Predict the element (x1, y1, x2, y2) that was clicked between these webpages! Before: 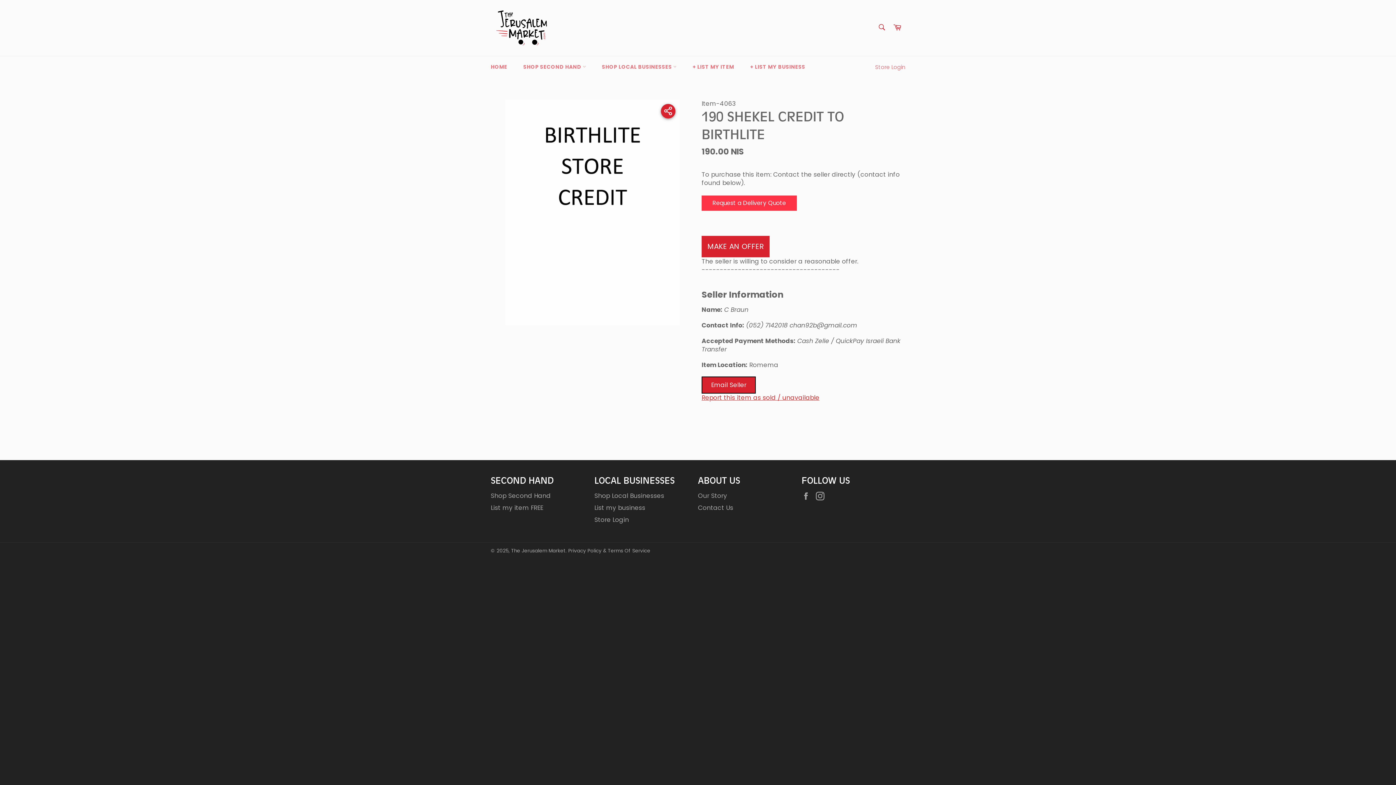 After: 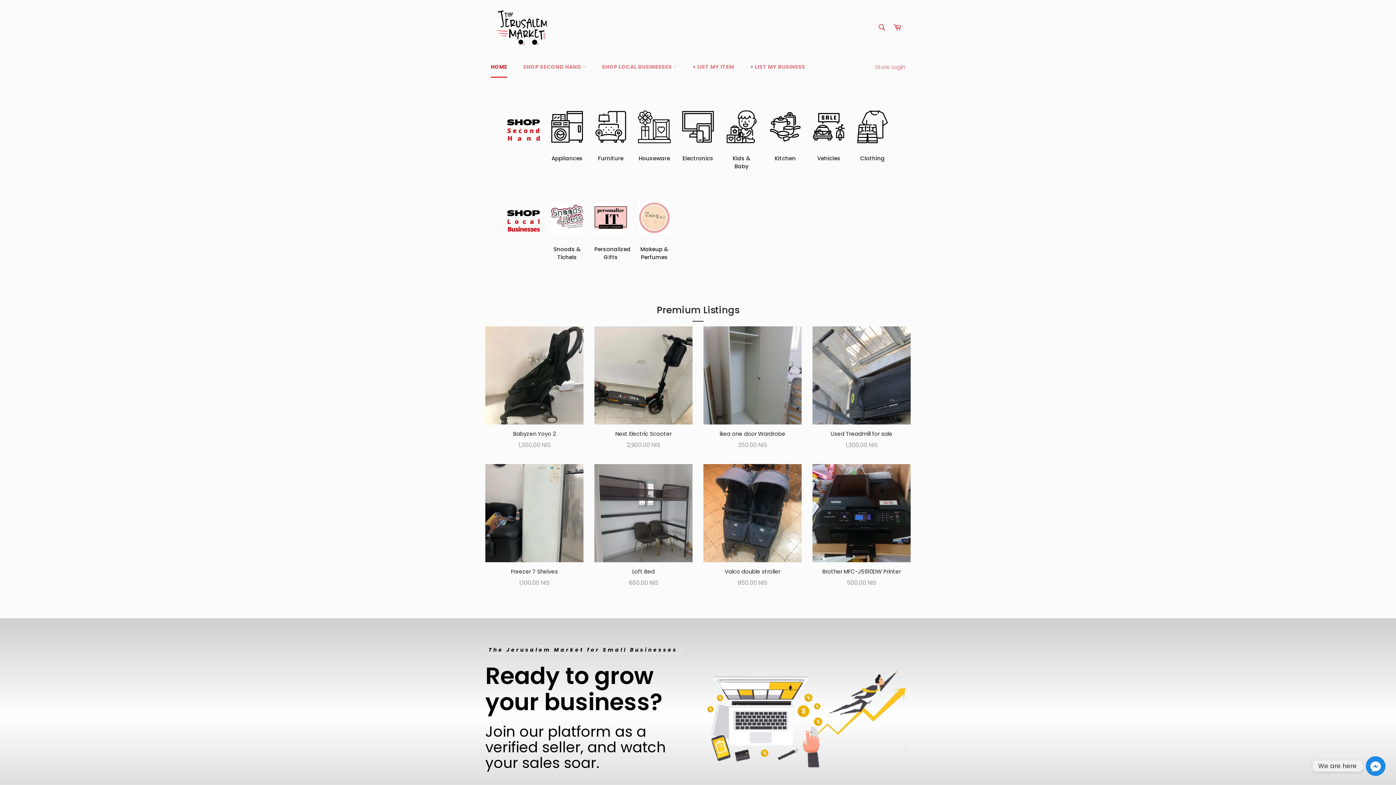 Action: bbox: (511, 547, 565, 554) label: The Jerusalem Market